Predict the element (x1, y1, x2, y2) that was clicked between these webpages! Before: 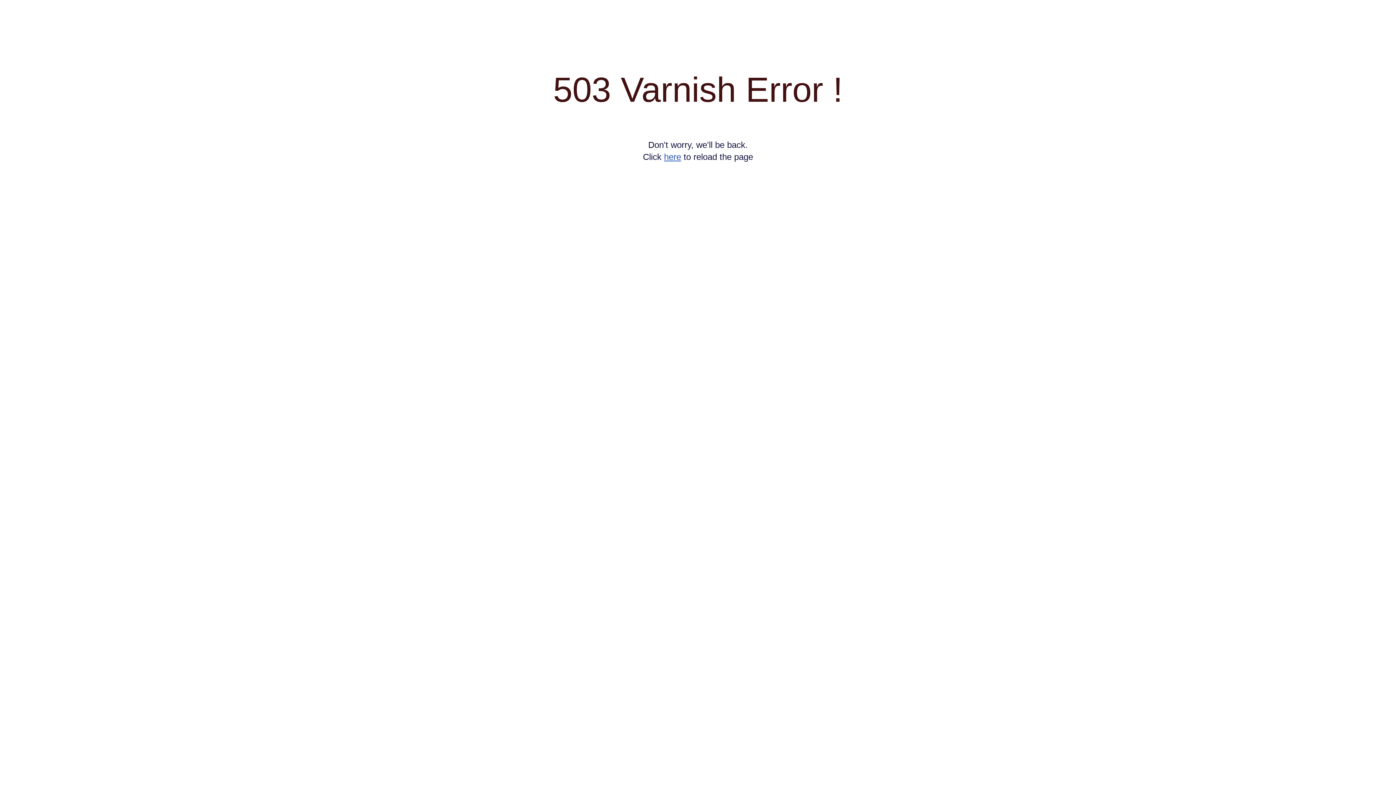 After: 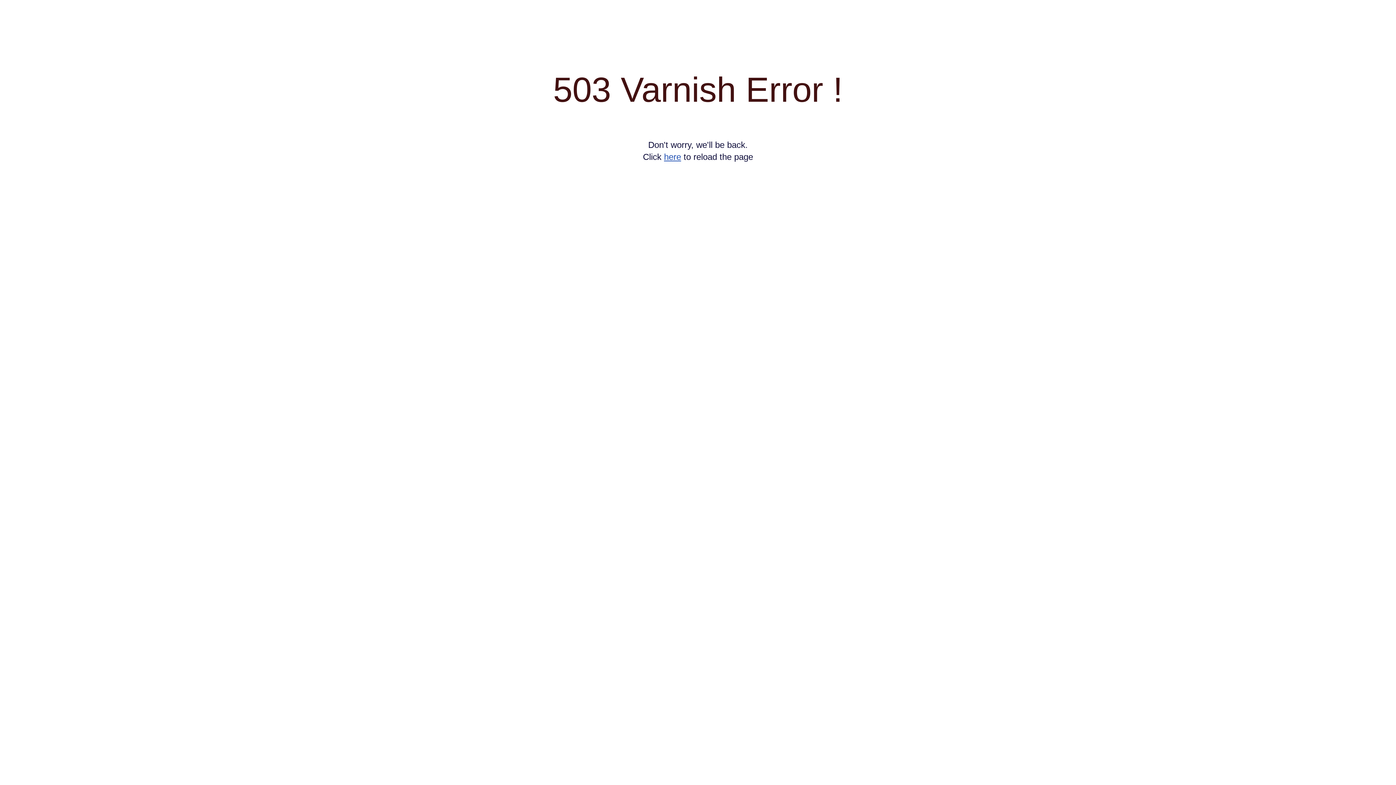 Action: bbox: (664, 152, 681, 161) label: here